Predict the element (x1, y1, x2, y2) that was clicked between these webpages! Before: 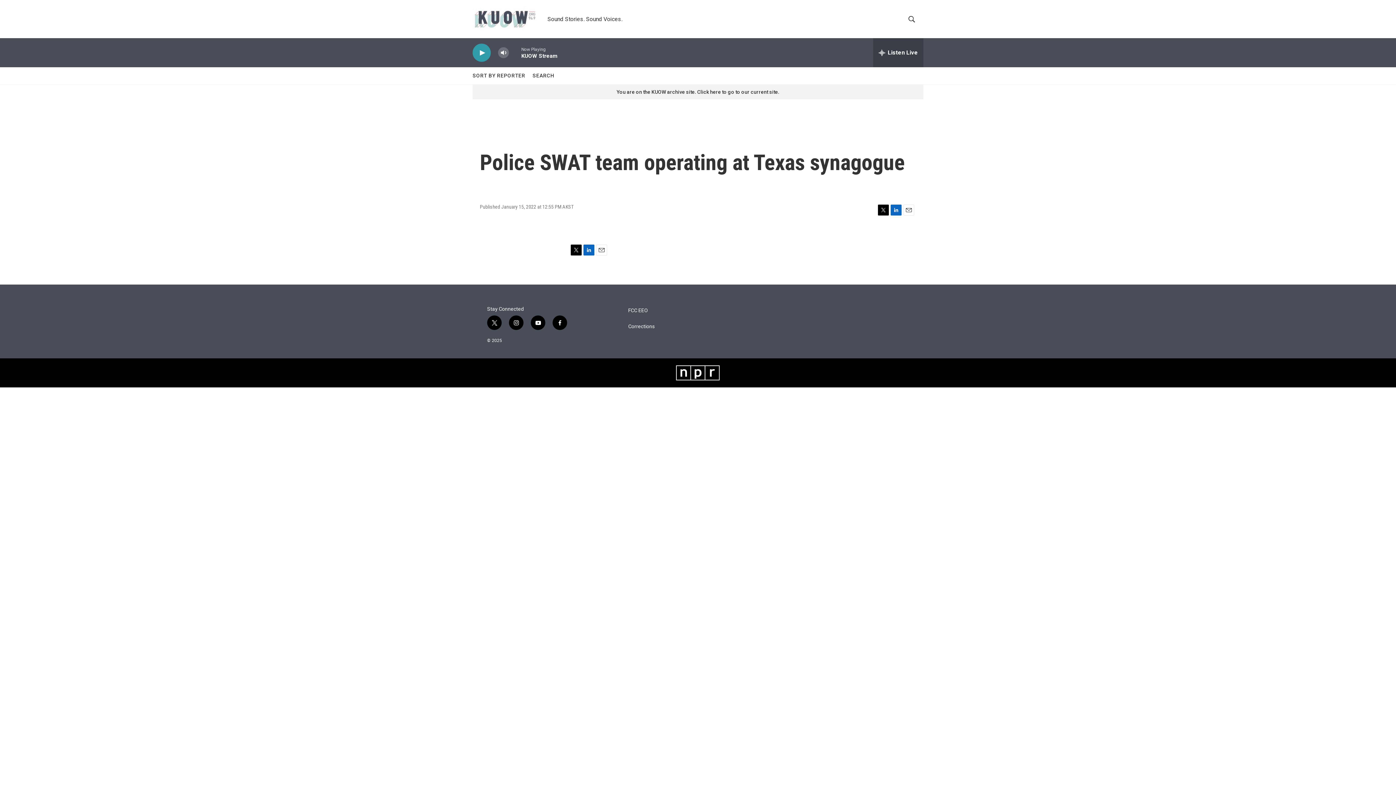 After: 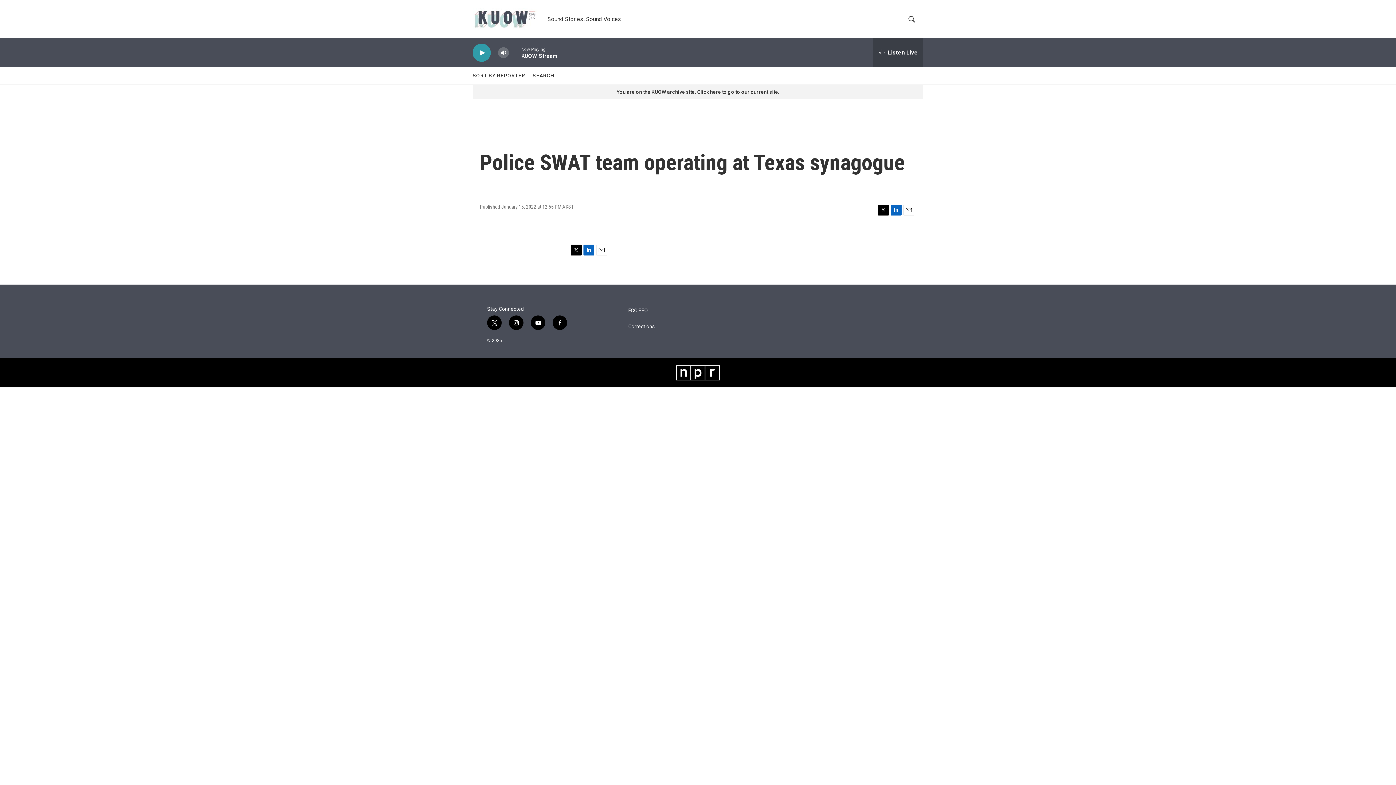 Action: bbox: (487, 315, 501, 330) label: twitter